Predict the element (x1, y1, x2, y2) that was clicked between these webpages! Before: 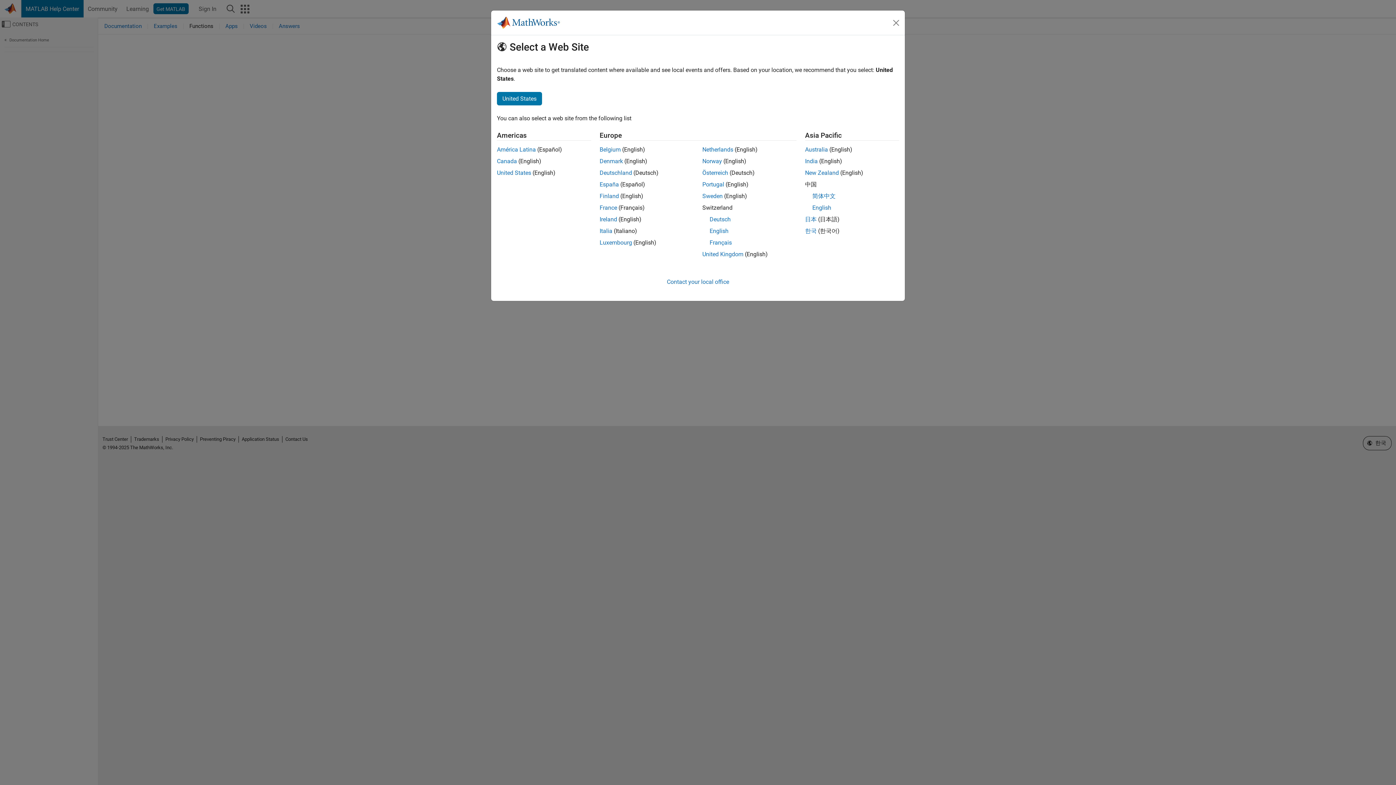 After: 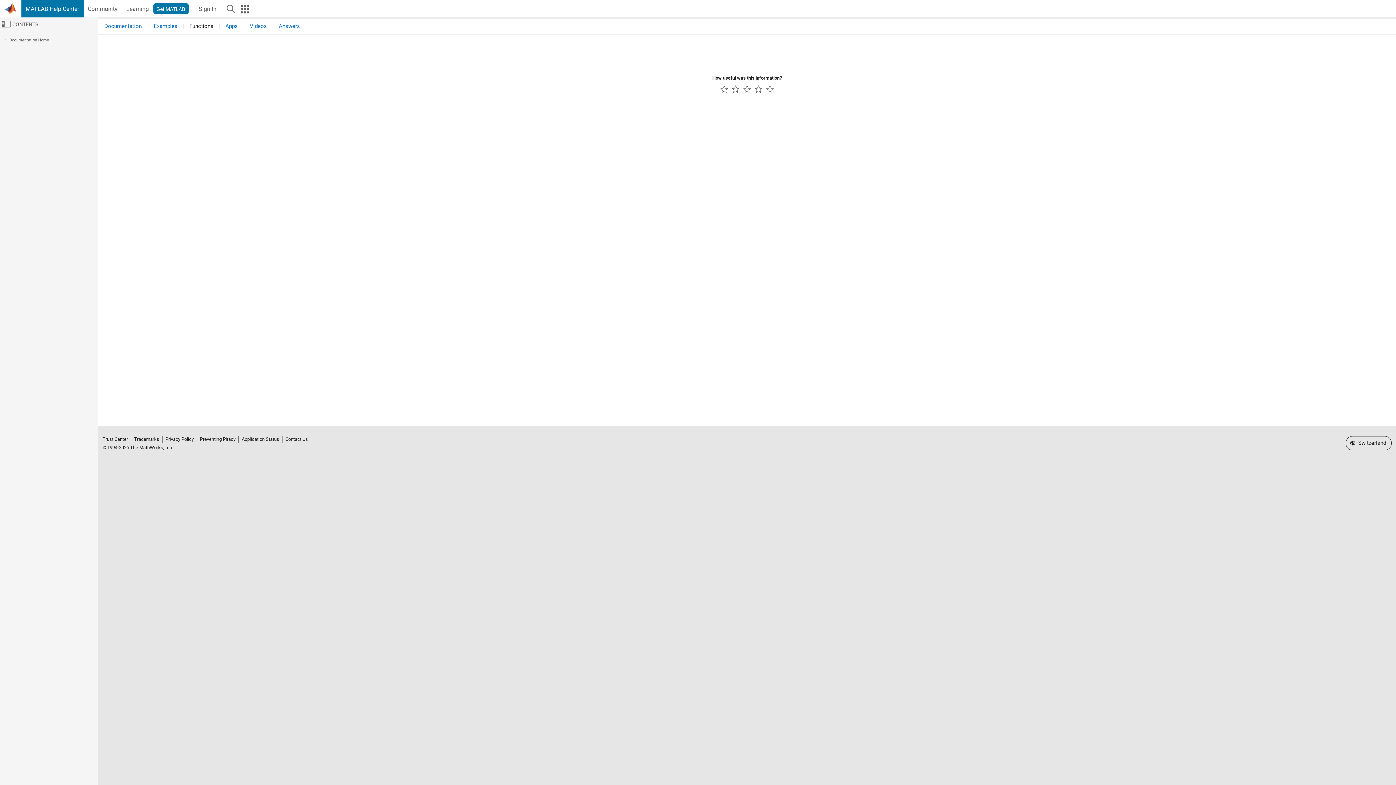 Action: bbox: (709, 227, 728, 234) label: English